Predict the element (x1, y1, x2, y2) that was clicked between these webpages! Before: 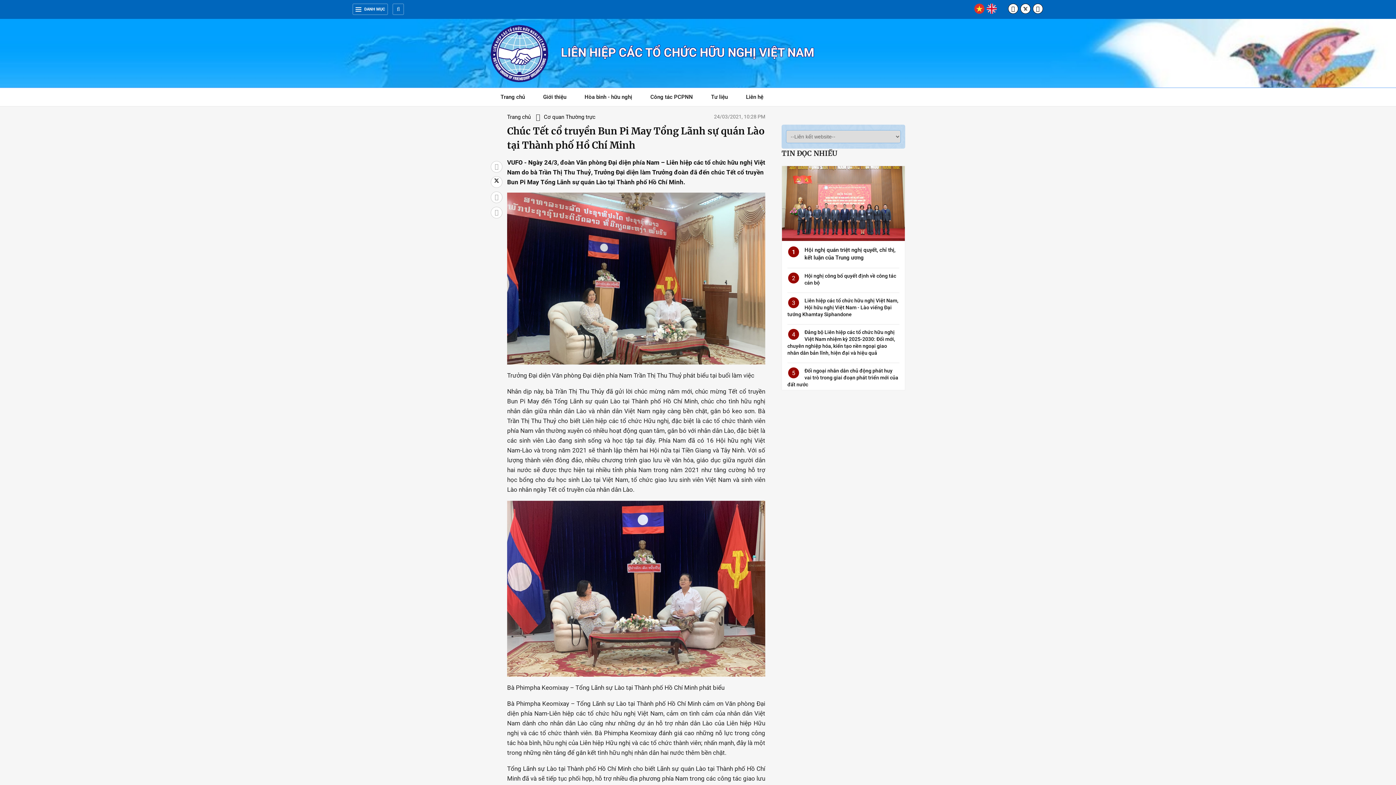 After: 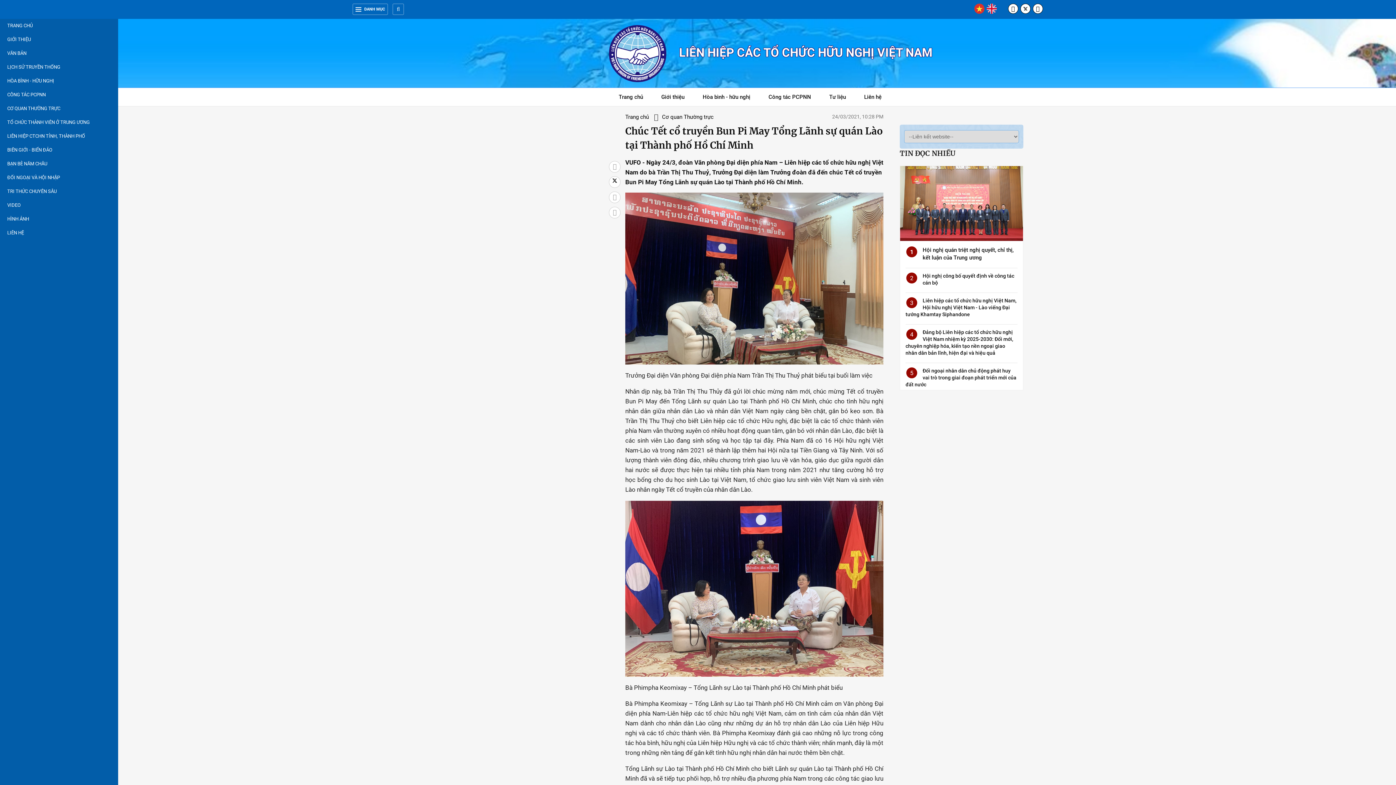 Action: label: DANH MỤC bbox: (352, 3, 388, 14)